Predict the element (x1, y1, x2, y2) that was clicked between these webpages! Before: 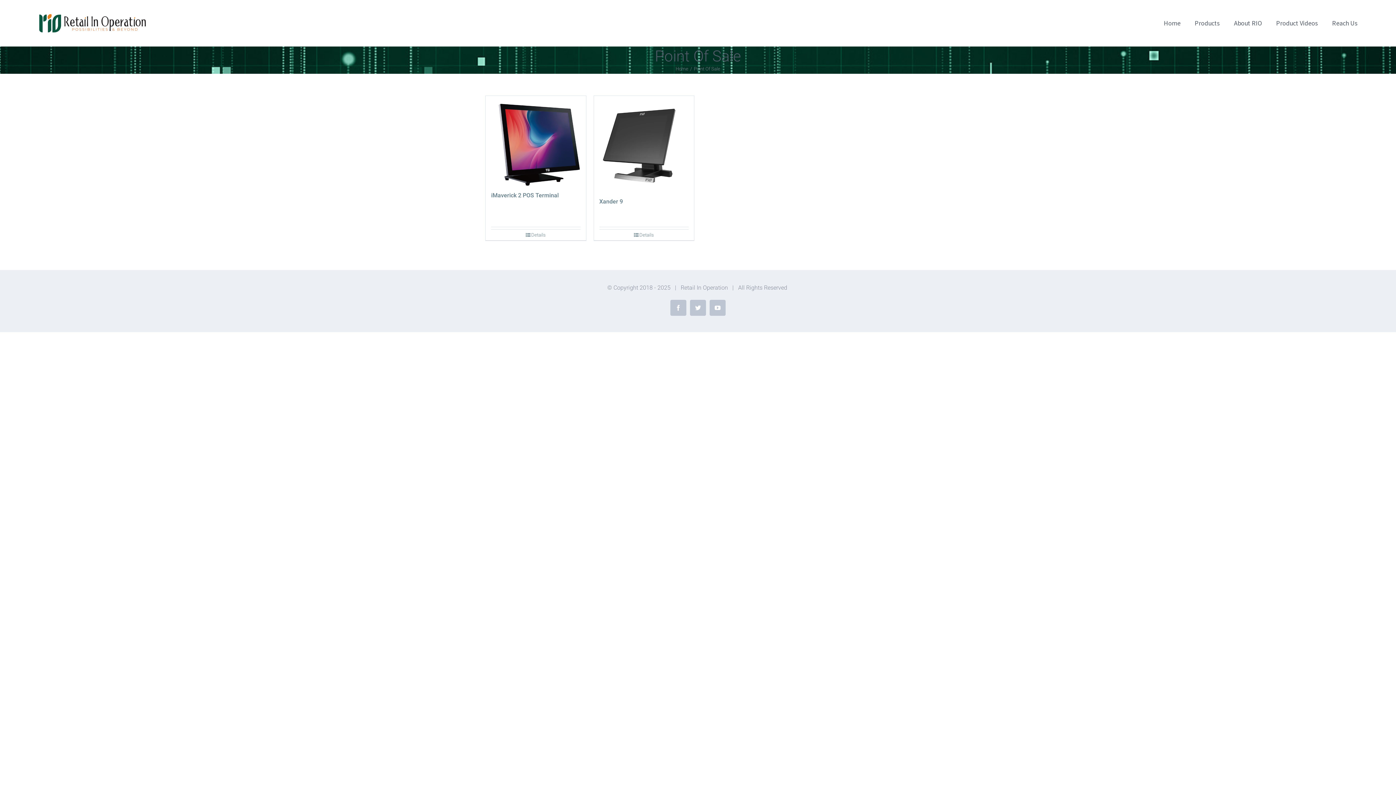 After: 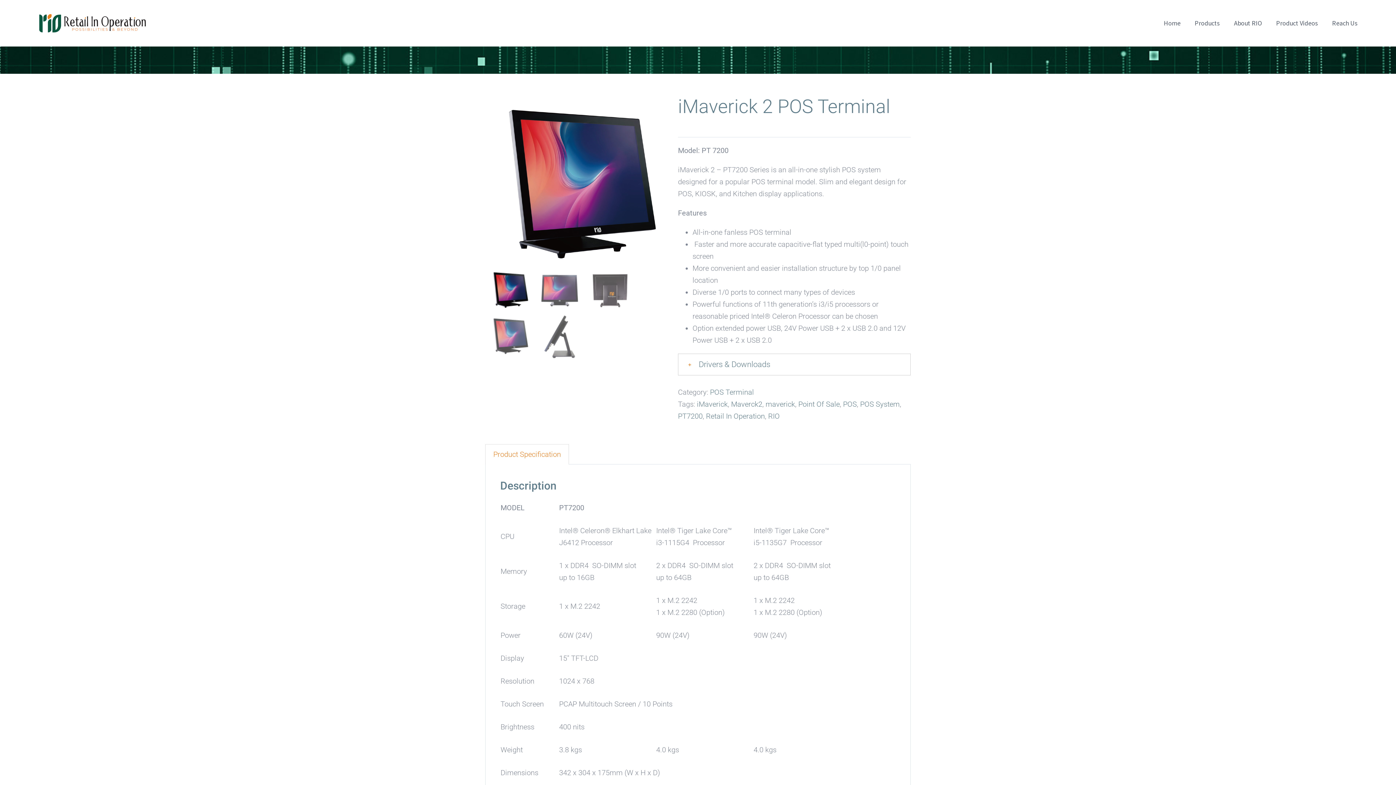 Action: label: iMaverick 2  POS Terminal bbox: (485, 96, 586, 190)